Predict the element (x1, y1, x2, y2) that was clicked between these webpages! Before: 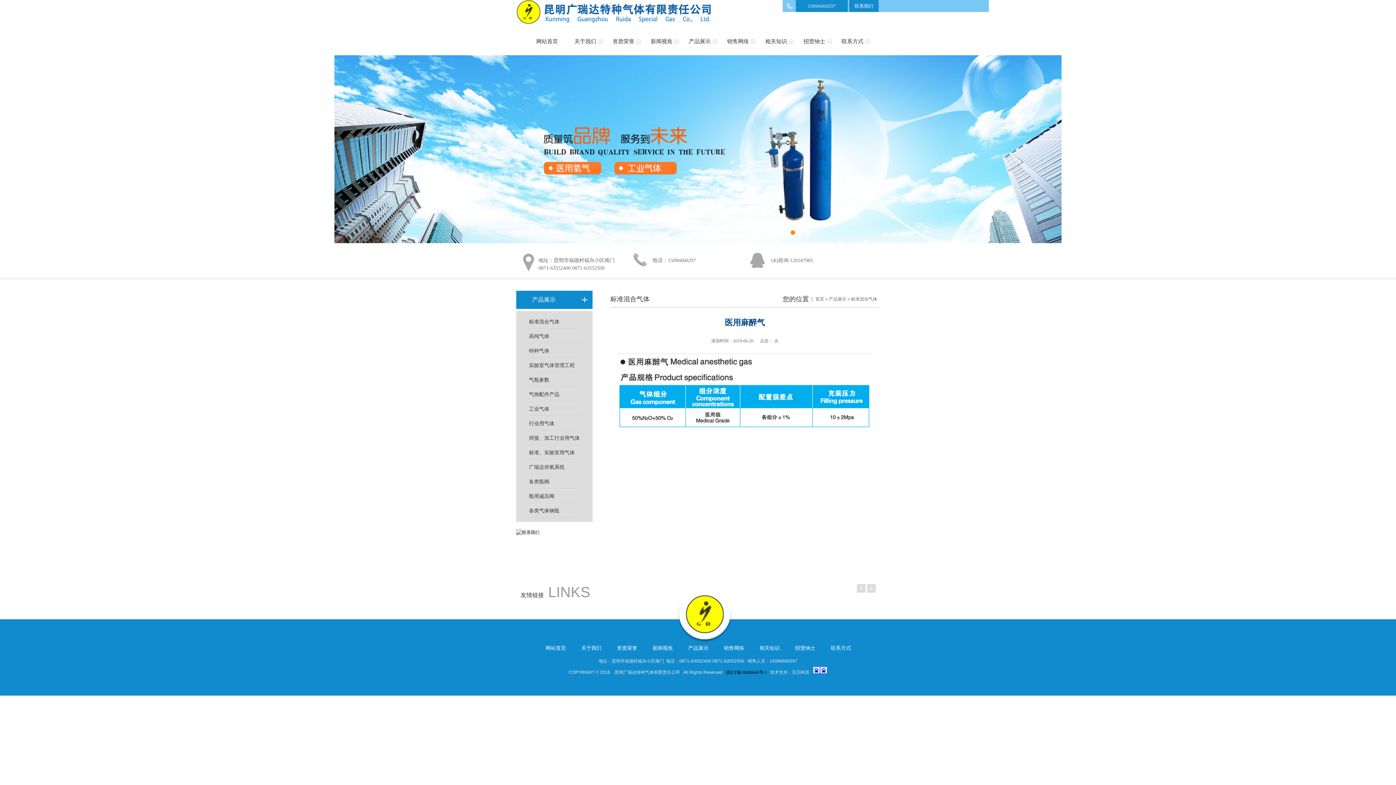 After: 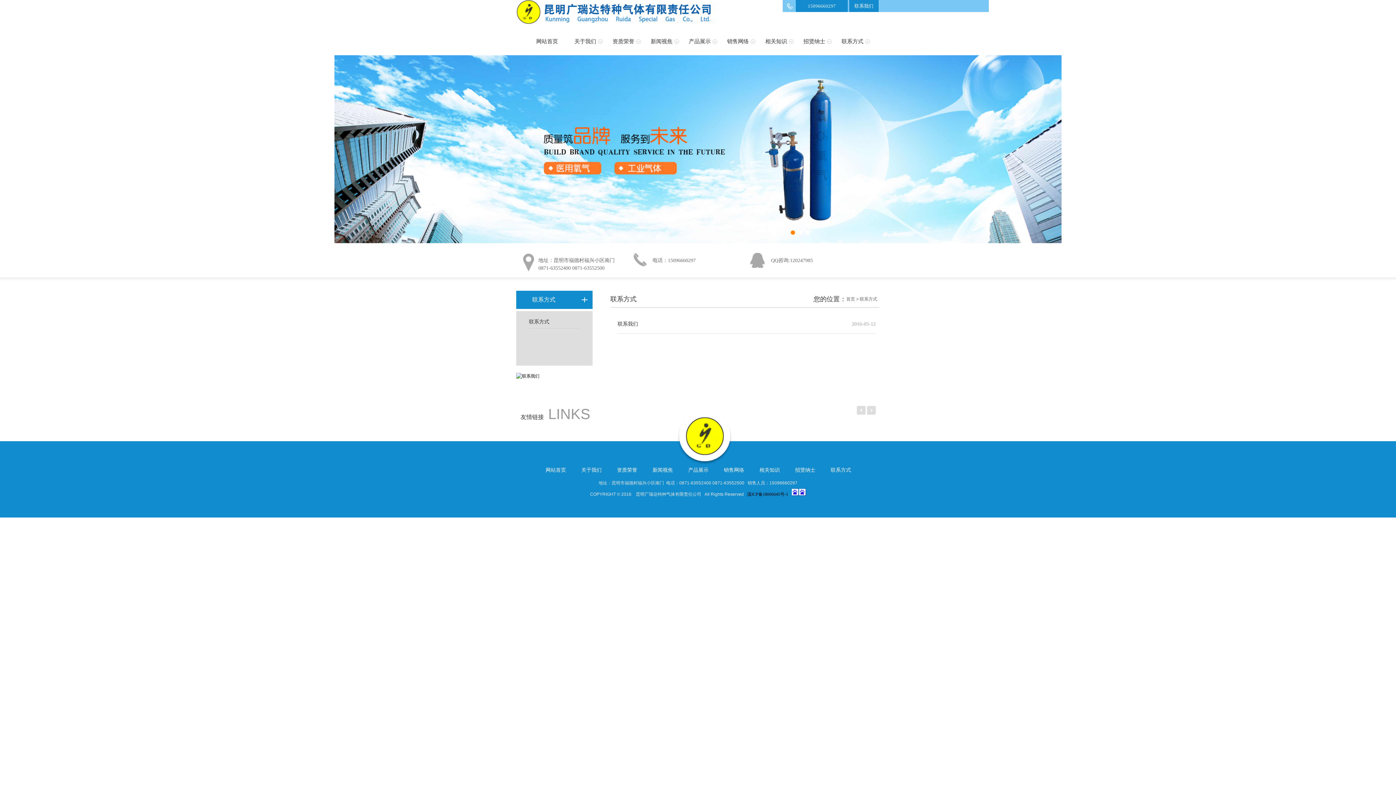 Action: label: 联系方式 bbox: (829, 27, 876, 55)